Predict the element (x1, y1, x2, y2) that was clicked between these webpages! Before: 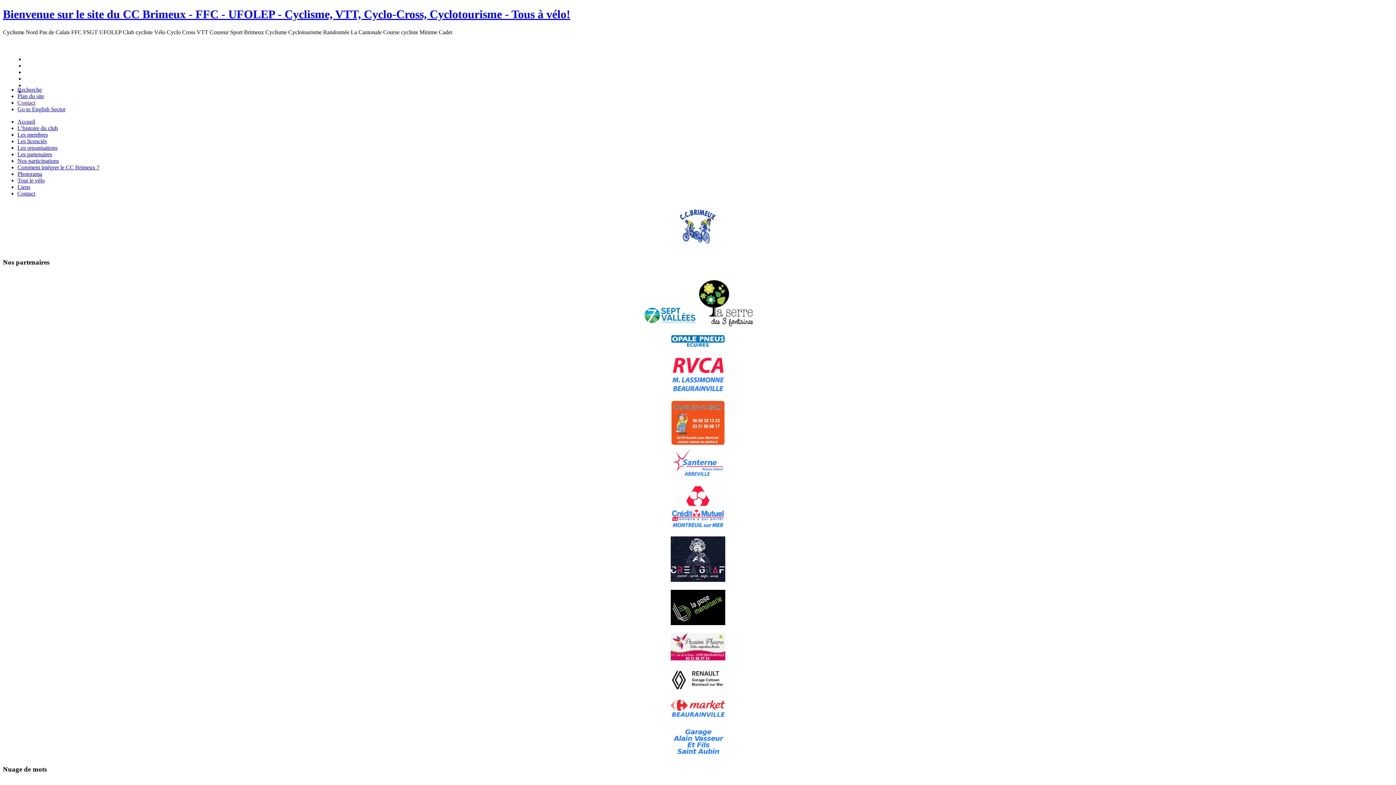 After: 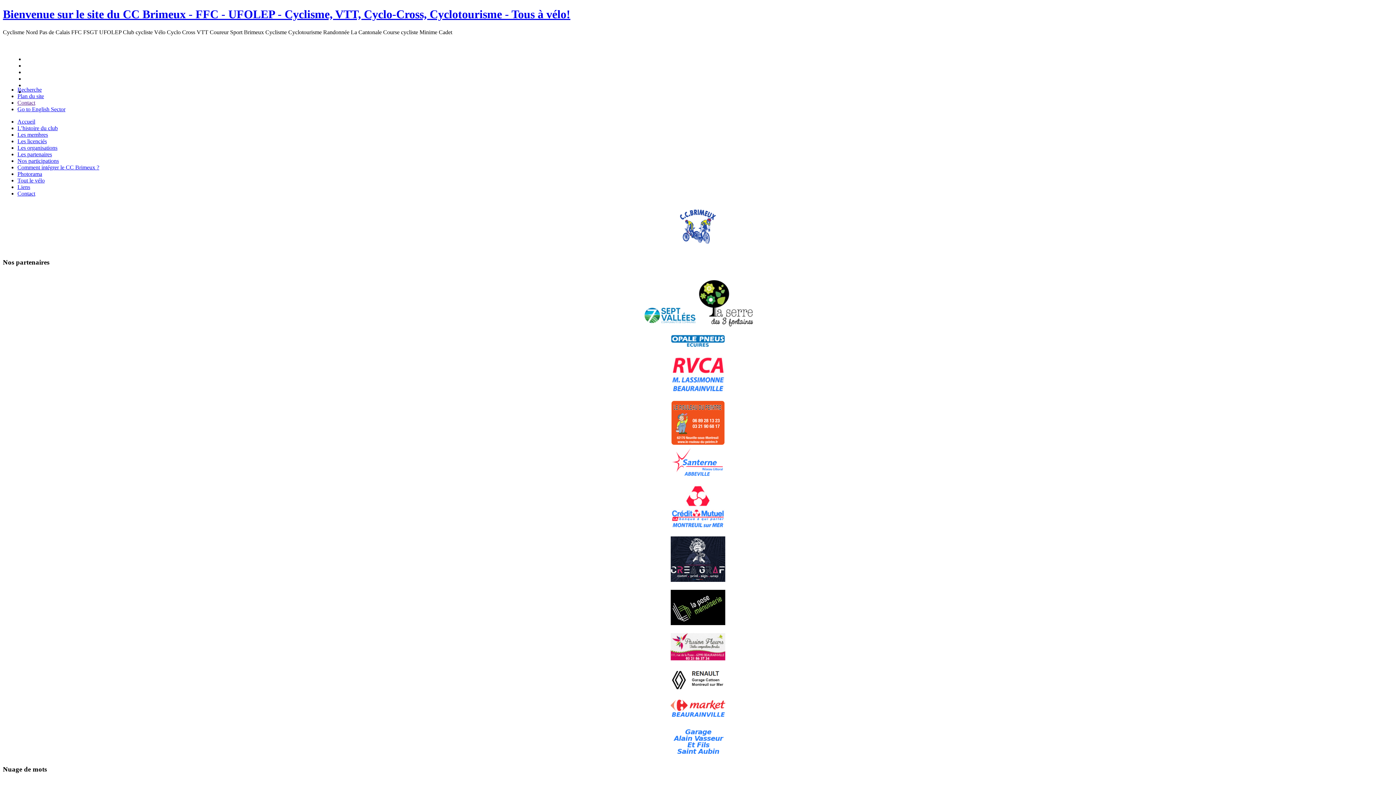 Action: bbox: (17, 138, 46, 144) label: Les licenciés